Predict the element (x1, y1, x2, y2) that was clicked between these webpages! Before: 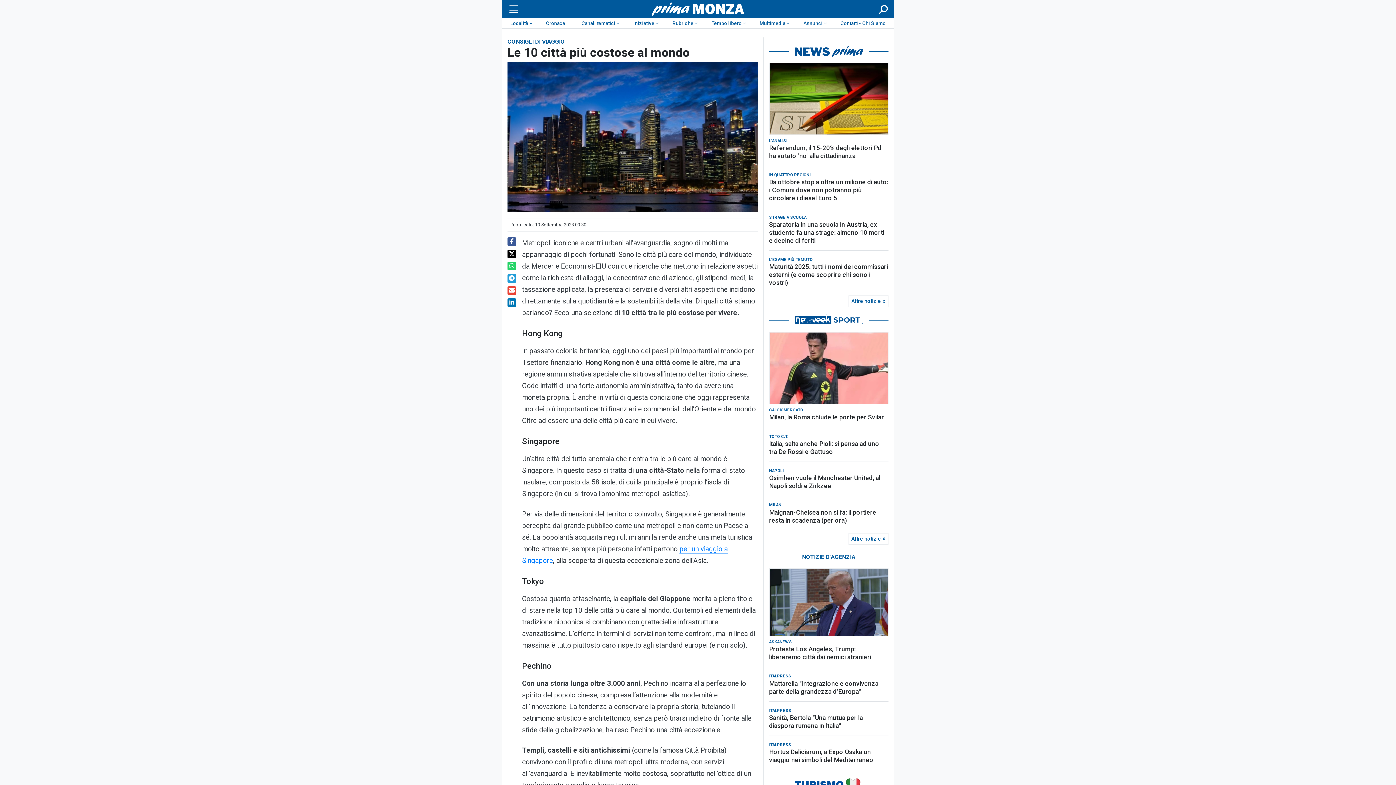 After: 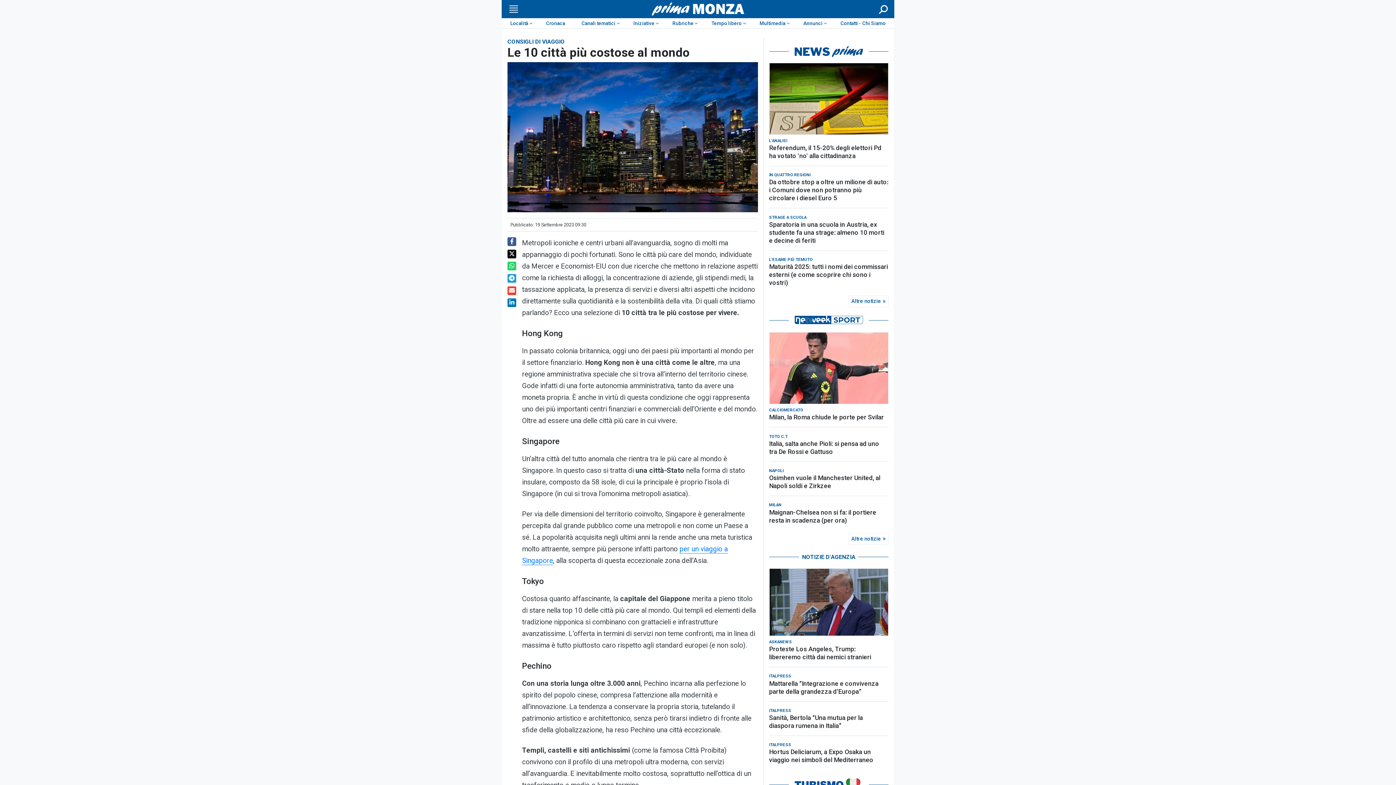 Action: bbox: (507, 237, 516, 246)